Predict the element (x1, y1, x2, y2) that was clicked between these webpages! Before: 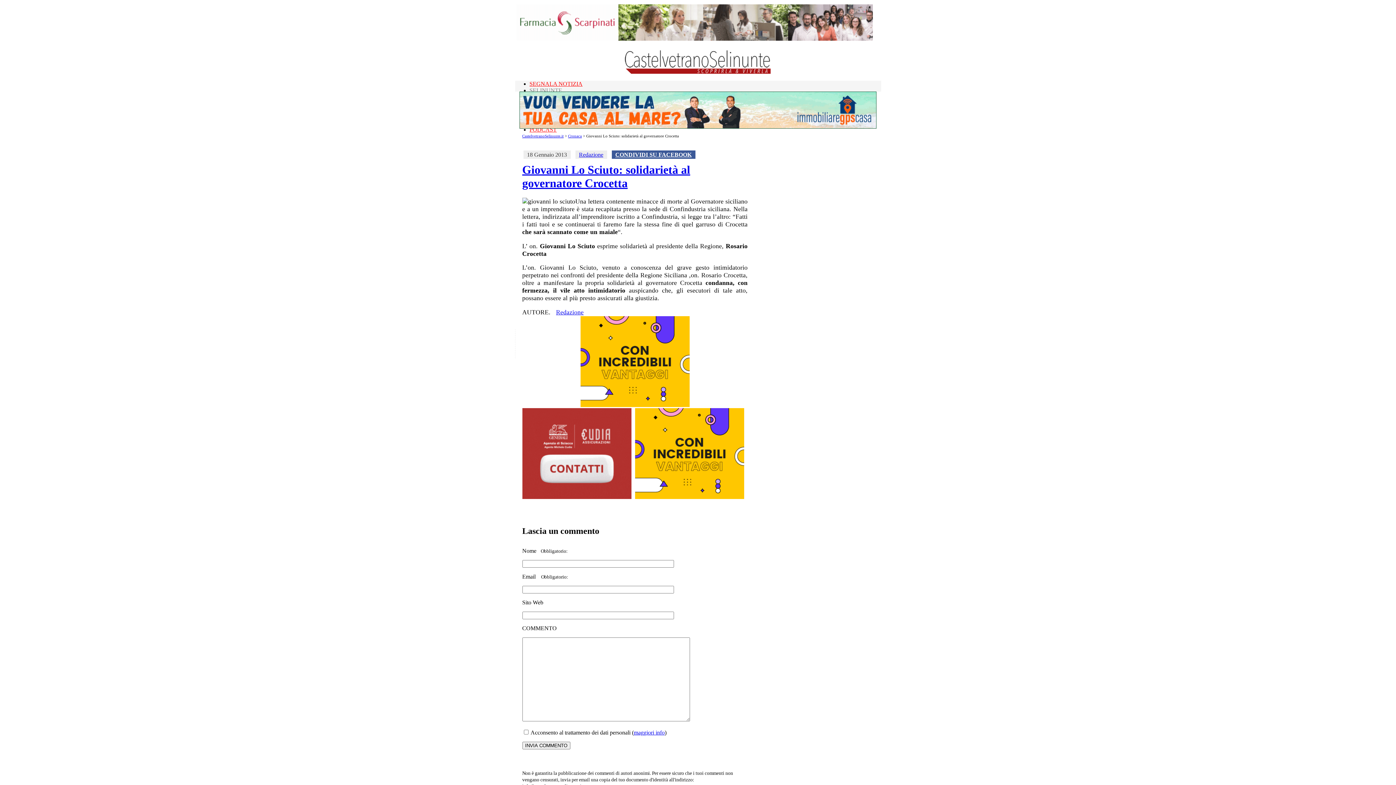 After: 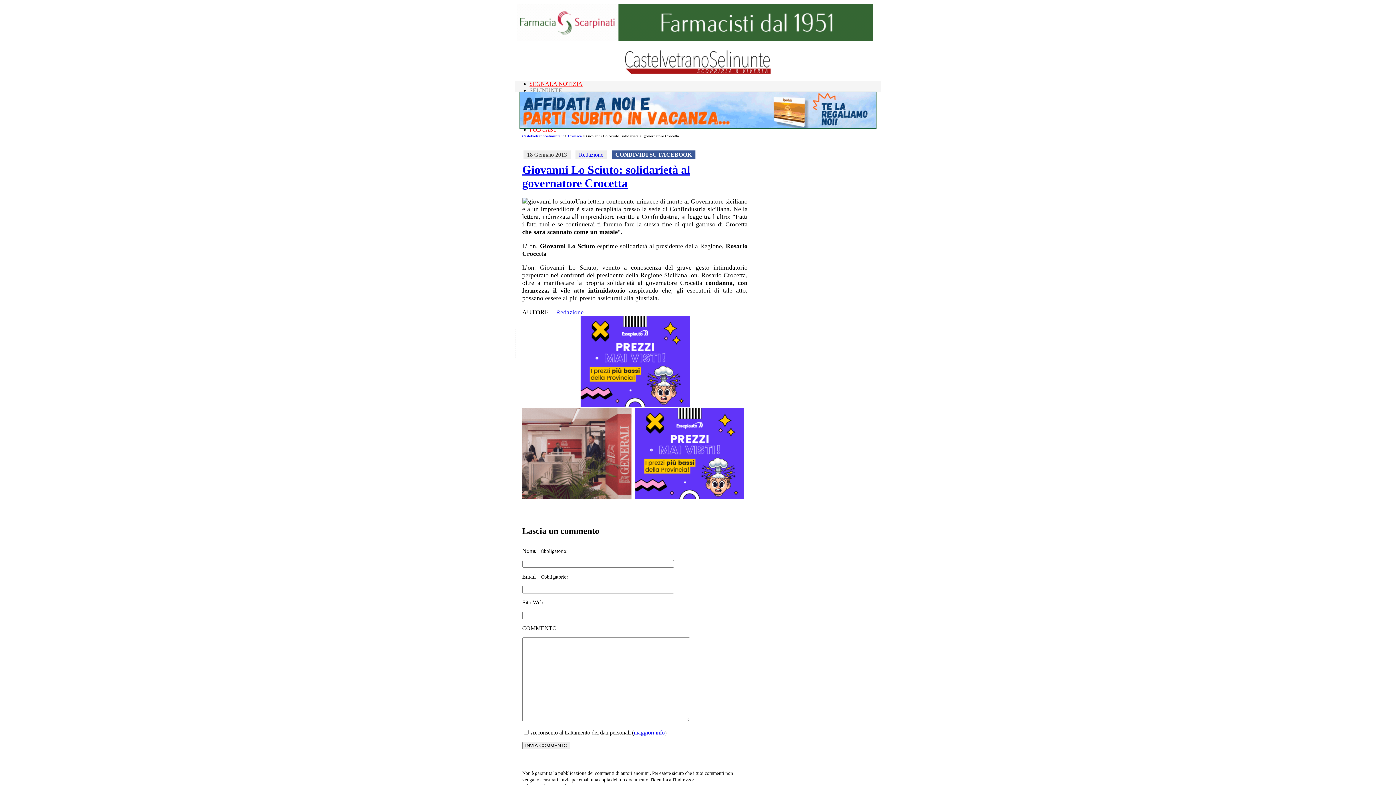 Action: bbox: (522, 163, 747, 190) label: Giovanni Lo Sciuto: solidarietà al governatore Crocetta